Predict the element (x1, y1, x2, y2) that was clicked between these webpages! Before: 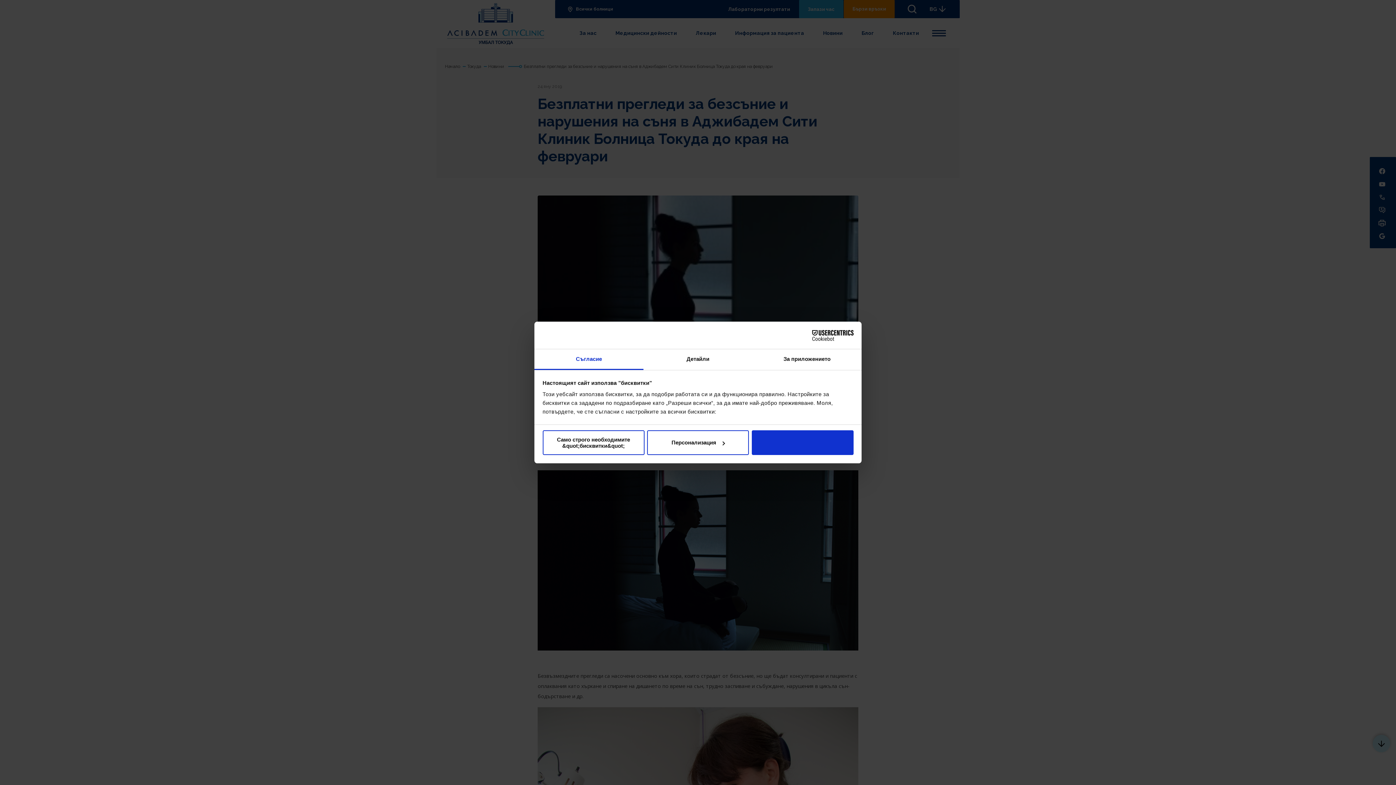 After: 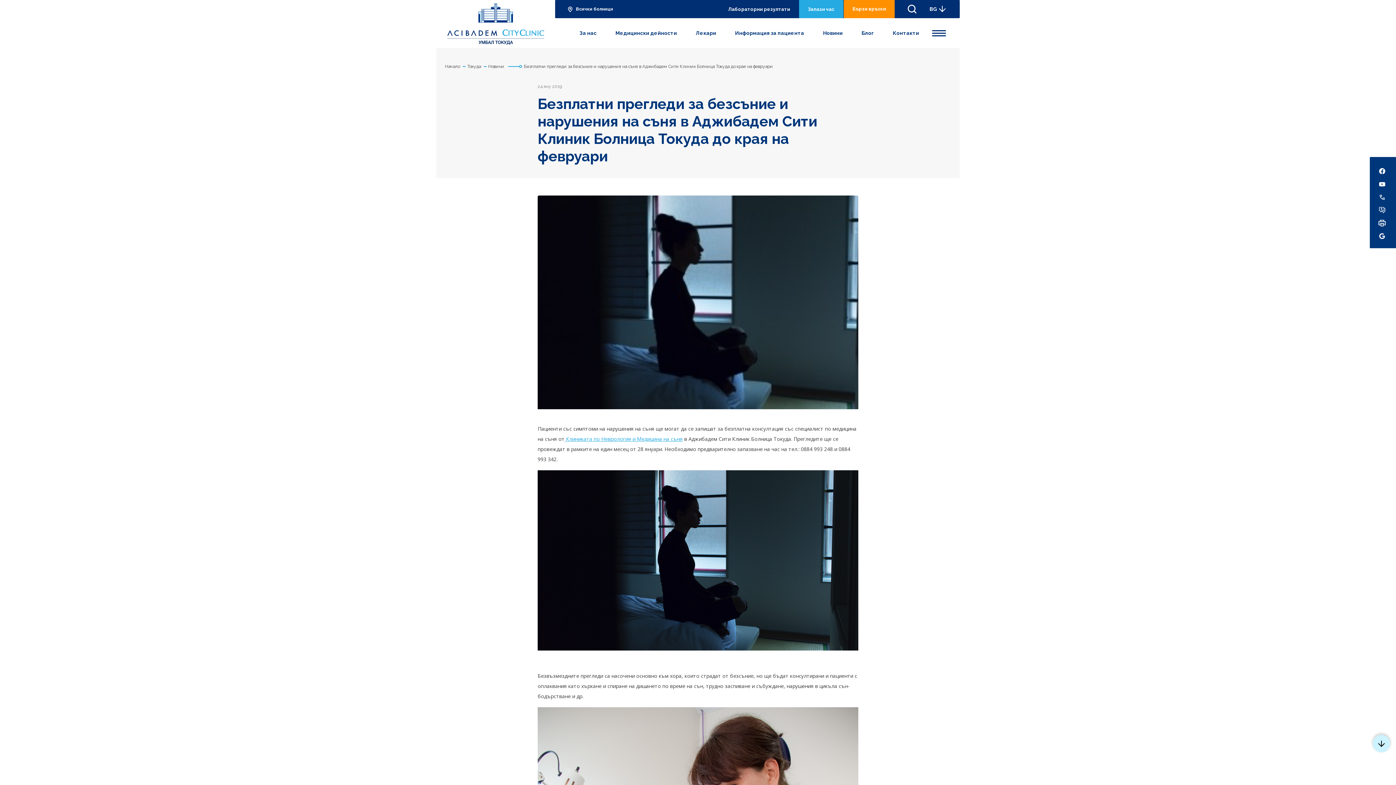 Action: label: Само строго необходимите &quot;бисквитки&quot; bbox: (542, 430, 644, 455)